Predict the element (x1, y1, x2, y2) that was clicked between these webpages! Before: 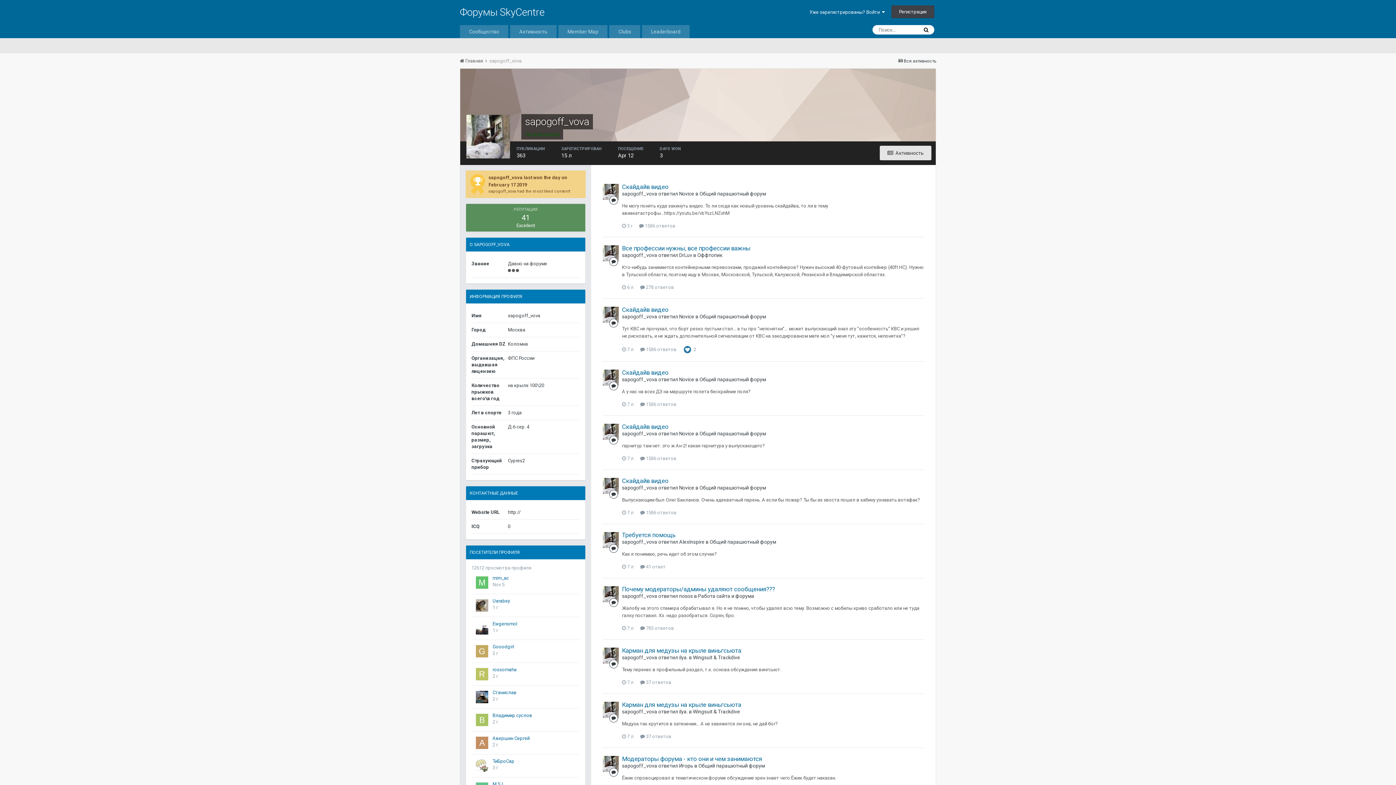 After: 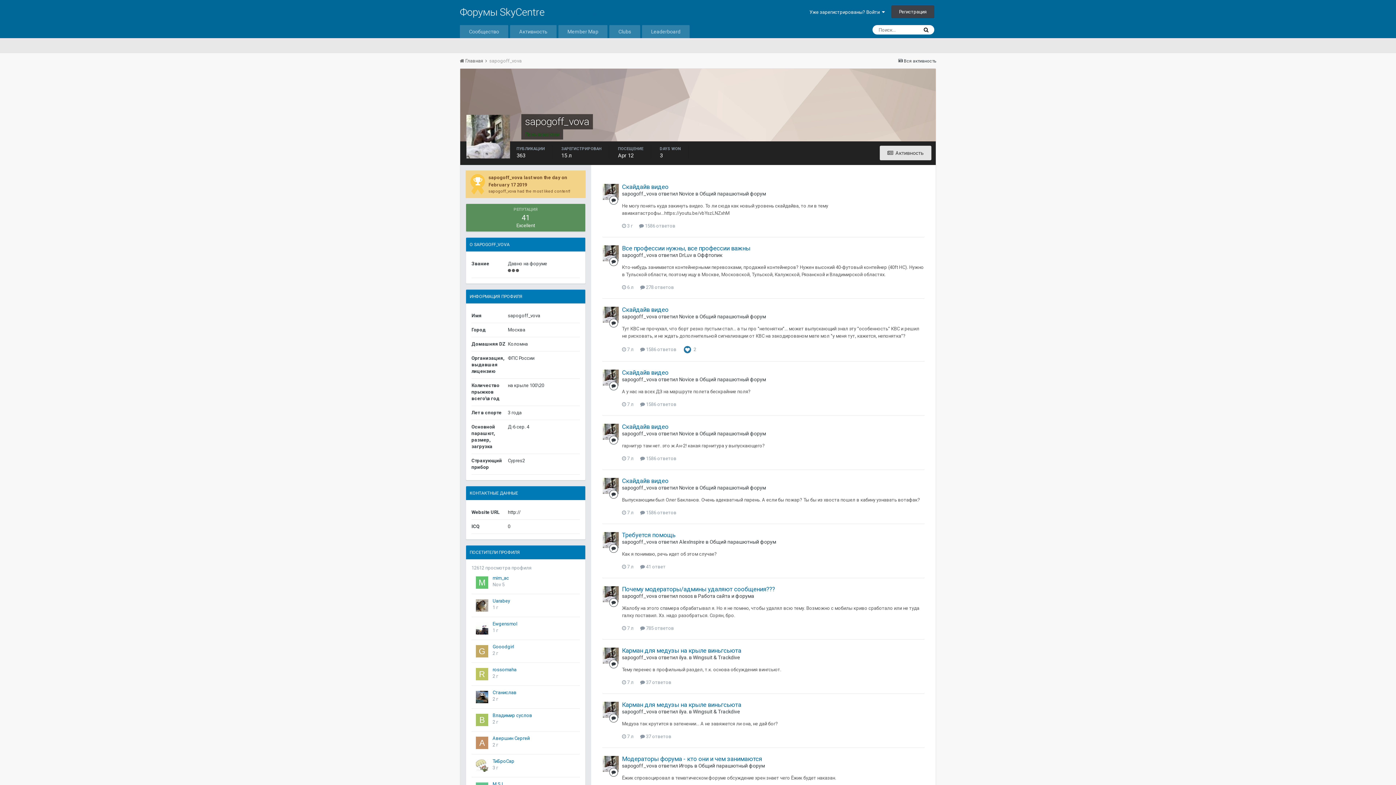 Action: bbox: (602, 306, 618, 322)